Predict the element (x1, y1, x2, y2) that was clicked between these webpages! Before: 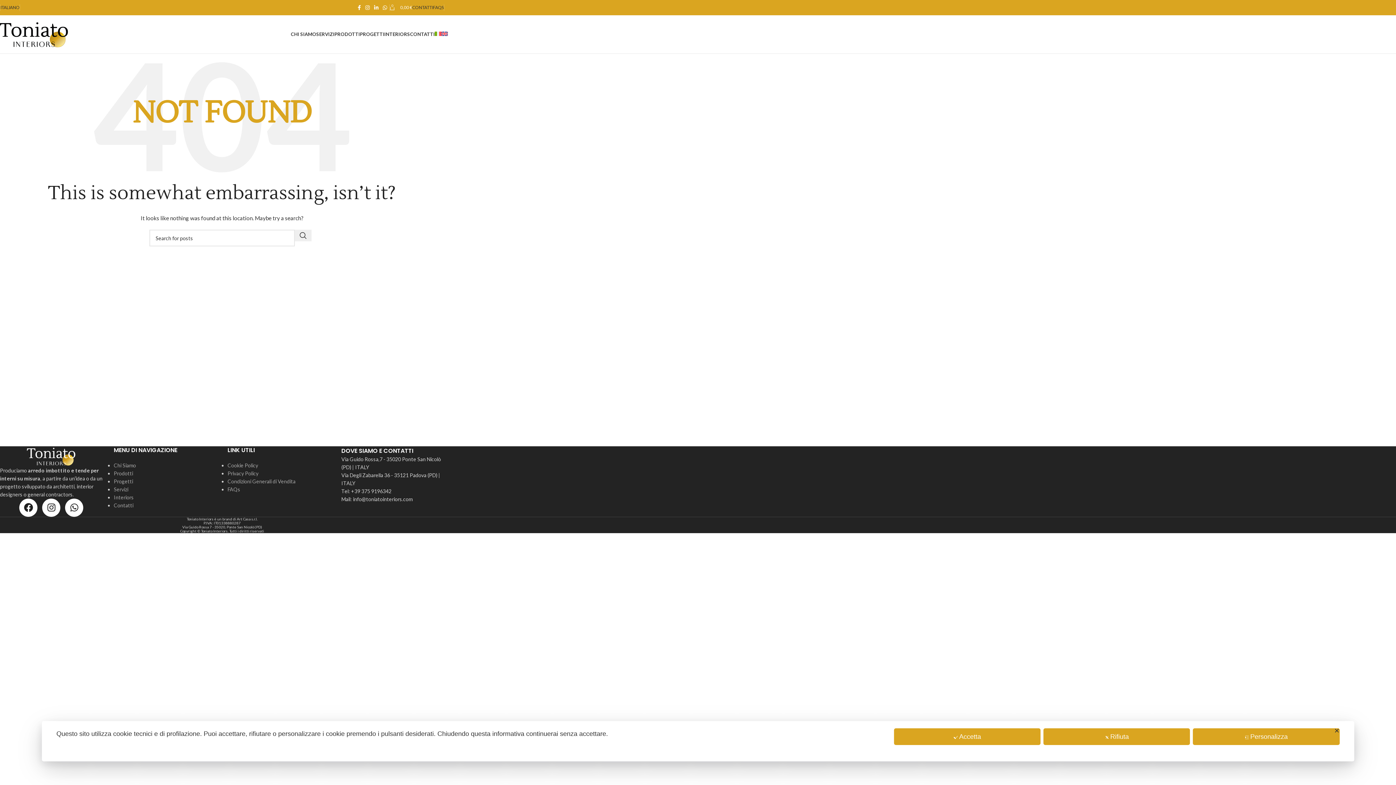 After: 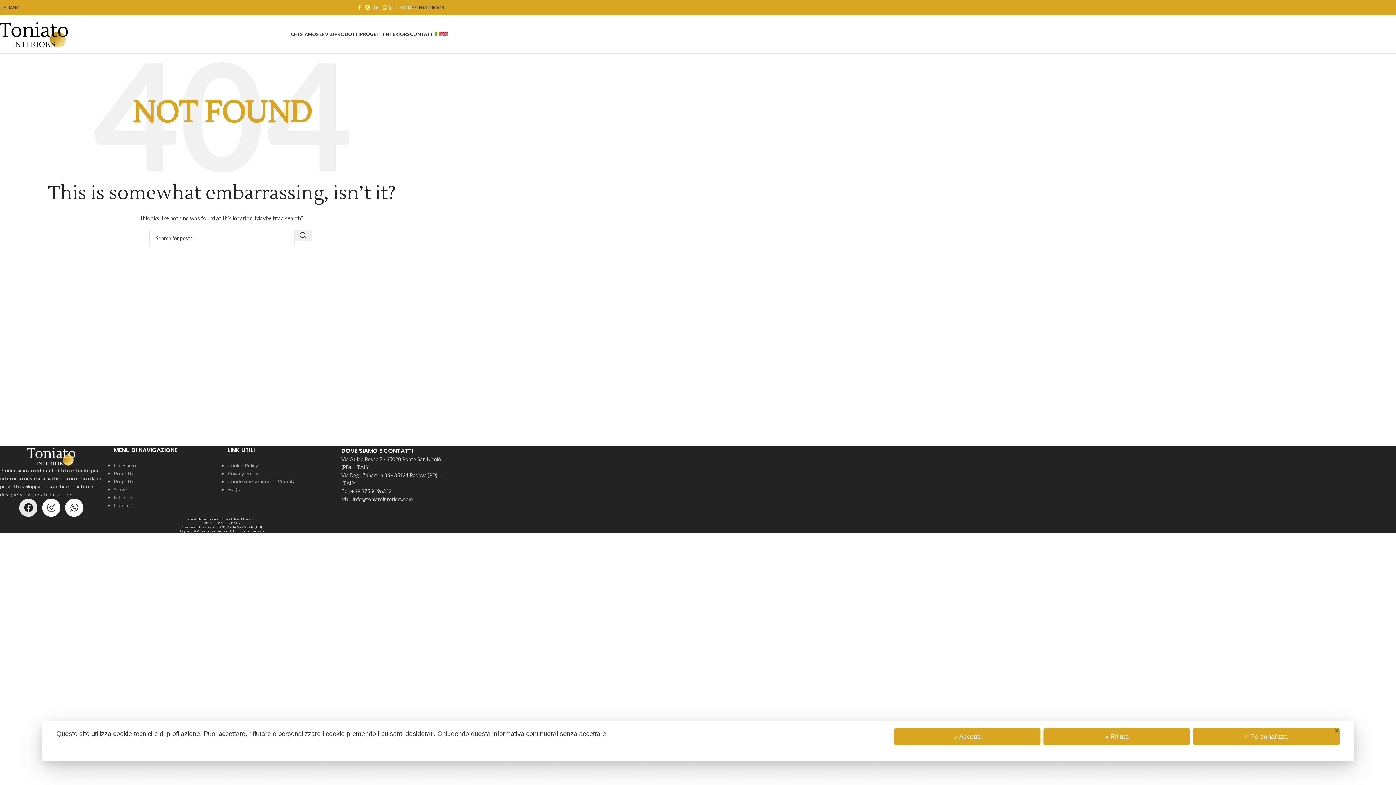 Action: label: Facebook bbox: (19, 498, 37, 516)